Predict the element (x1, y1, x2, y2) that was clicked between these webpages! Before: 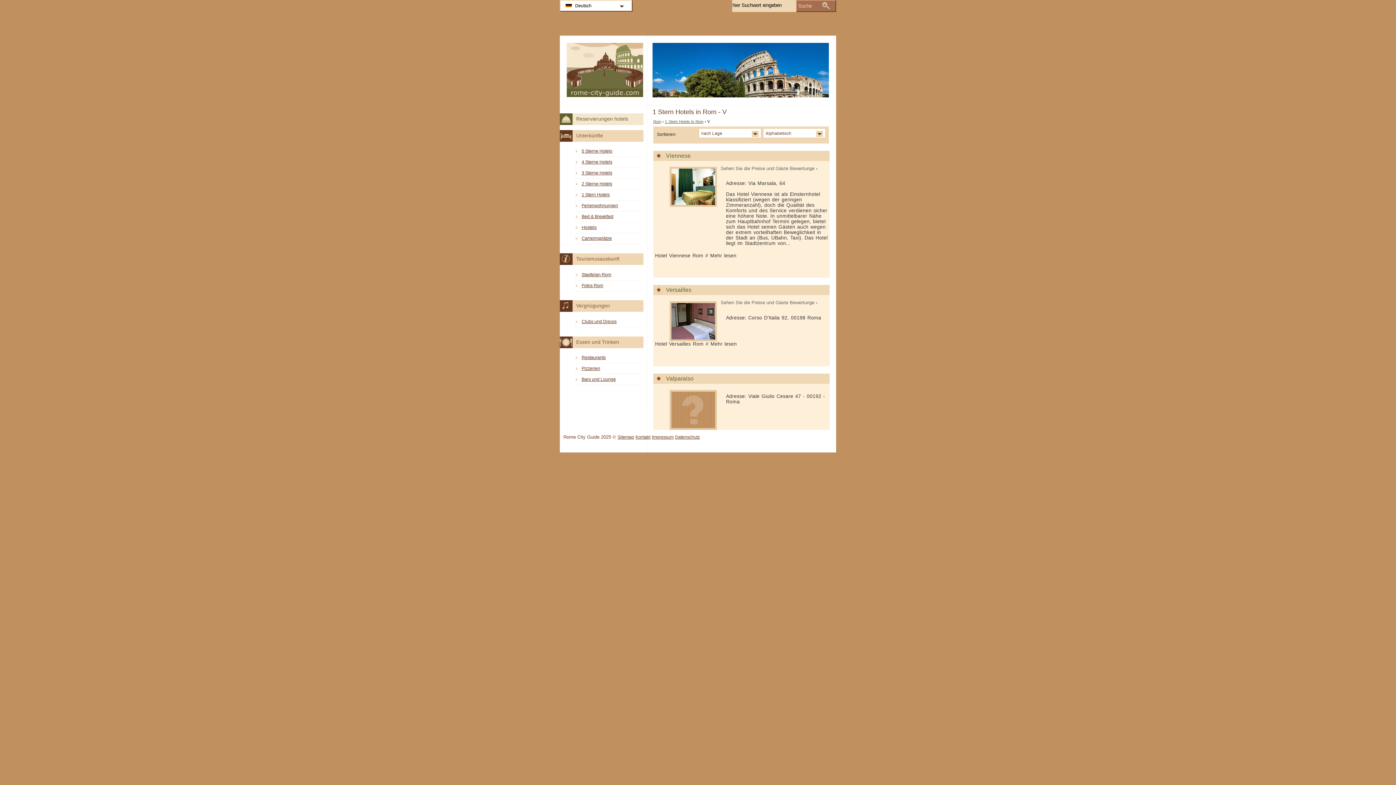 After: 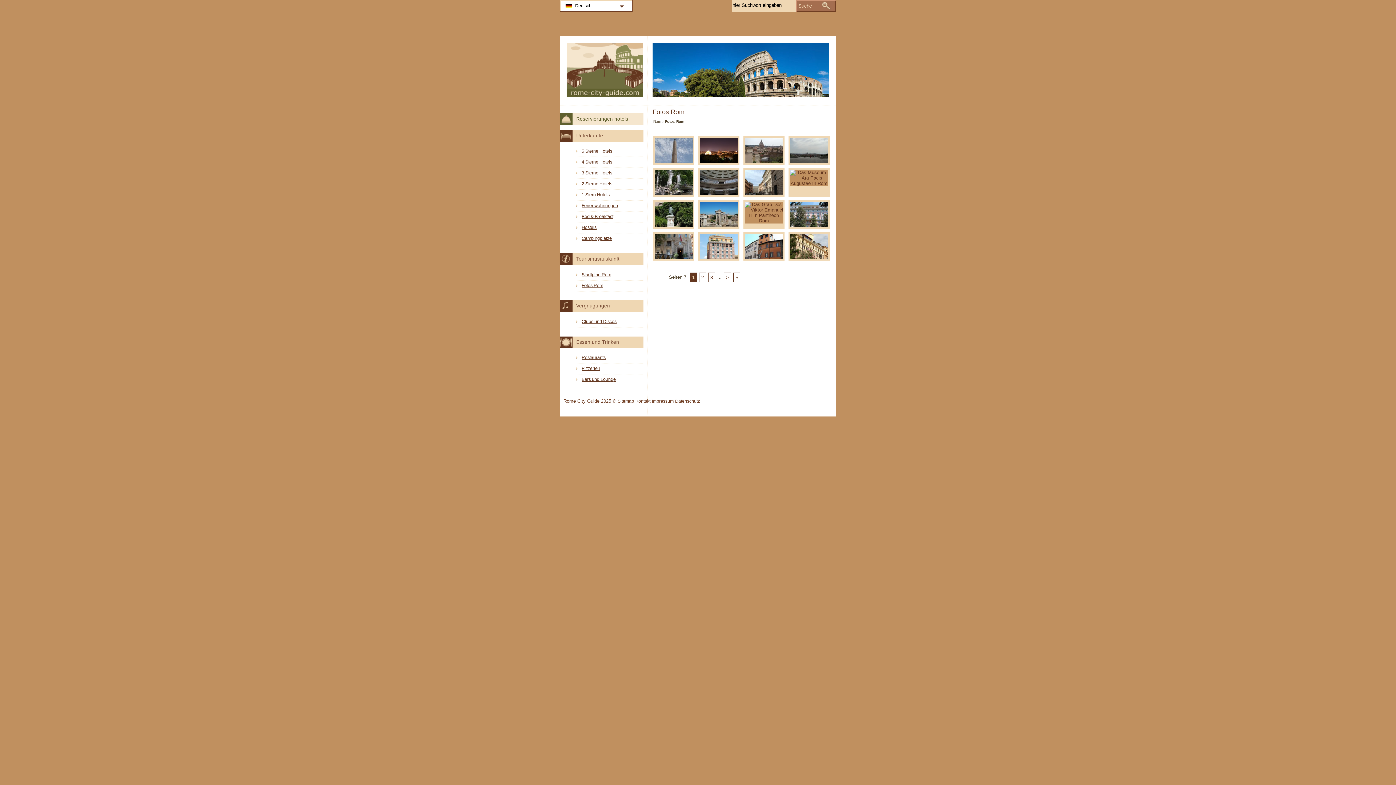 Action: label: Fotos Rom bbox: (574, 282, 643, 290)